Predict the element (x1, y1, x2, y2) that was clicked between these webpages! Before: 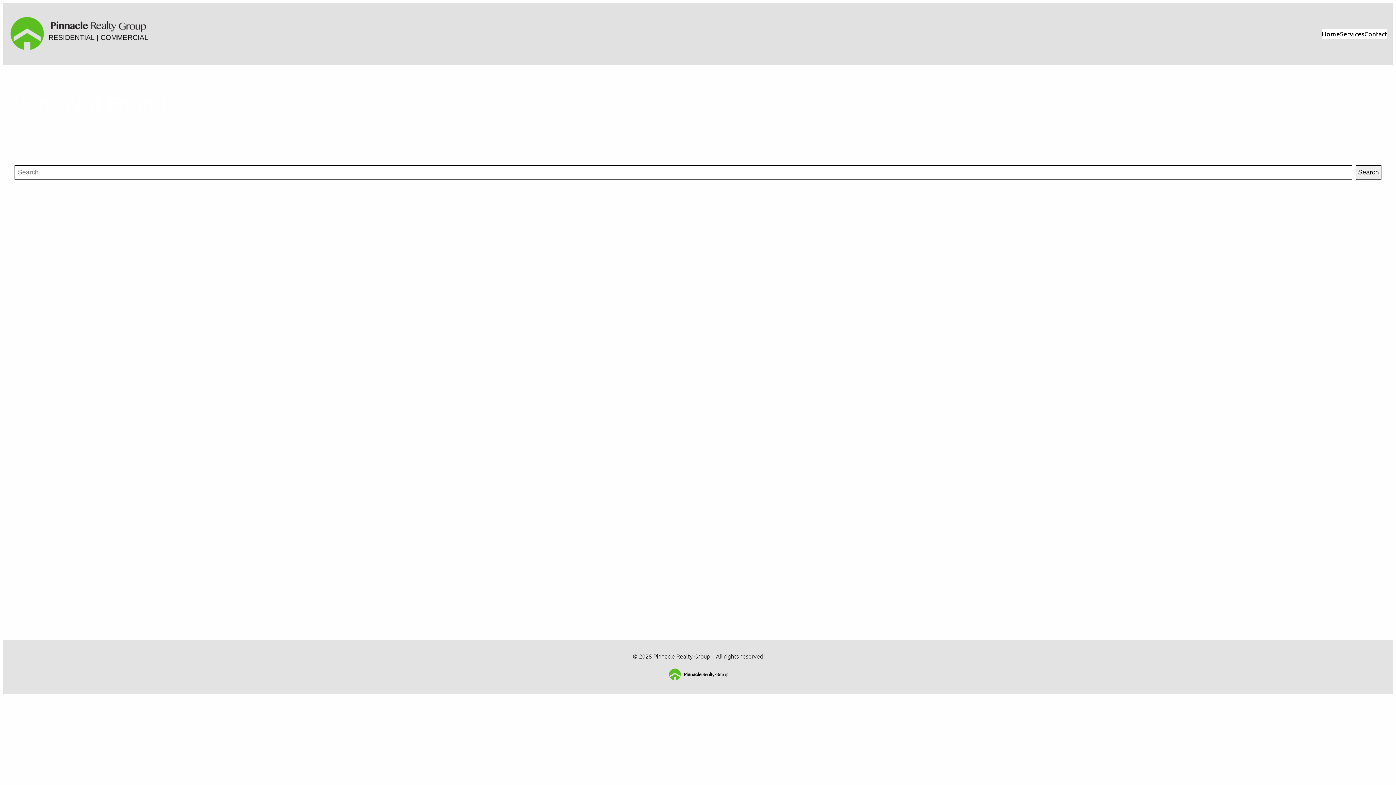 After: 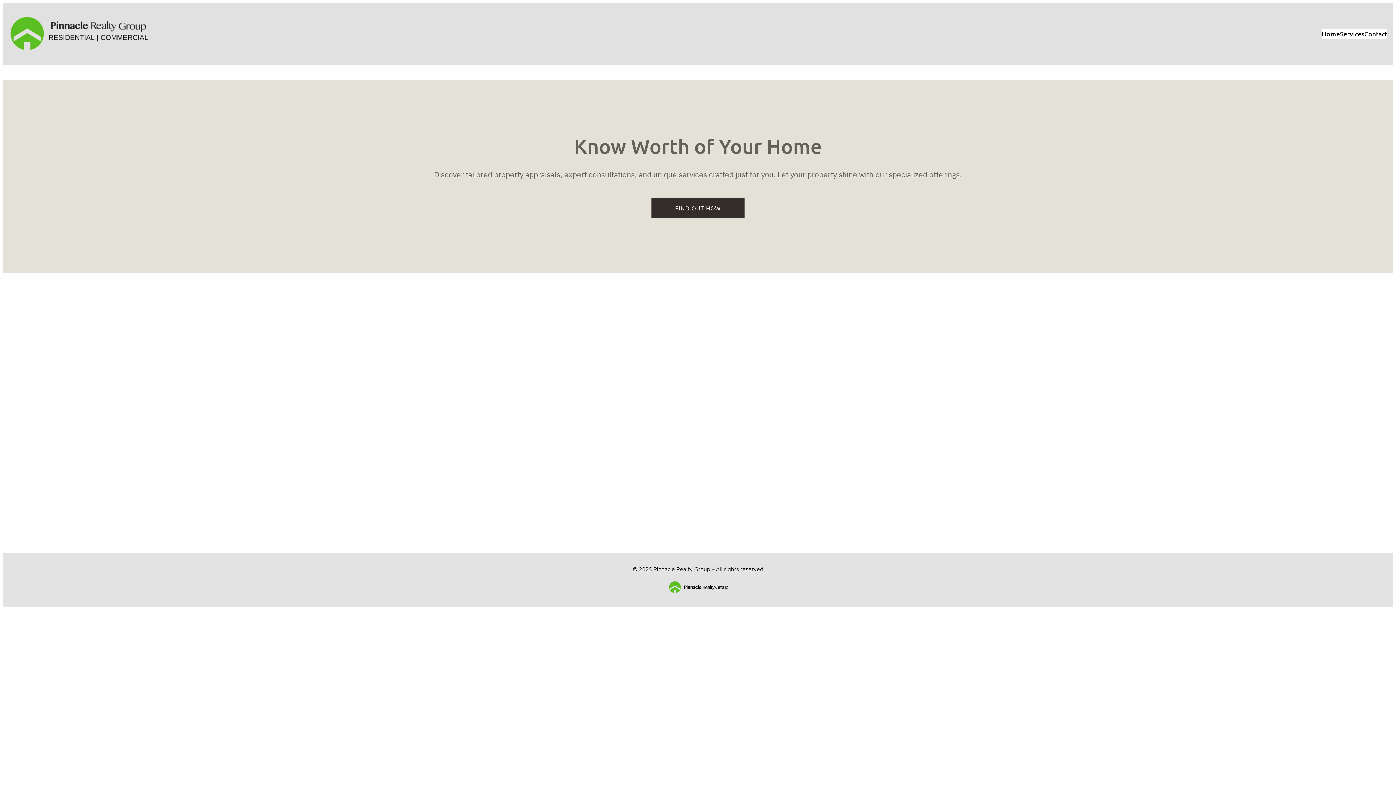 Action: label: Services bbox: (1340, 28, 1364, 38)